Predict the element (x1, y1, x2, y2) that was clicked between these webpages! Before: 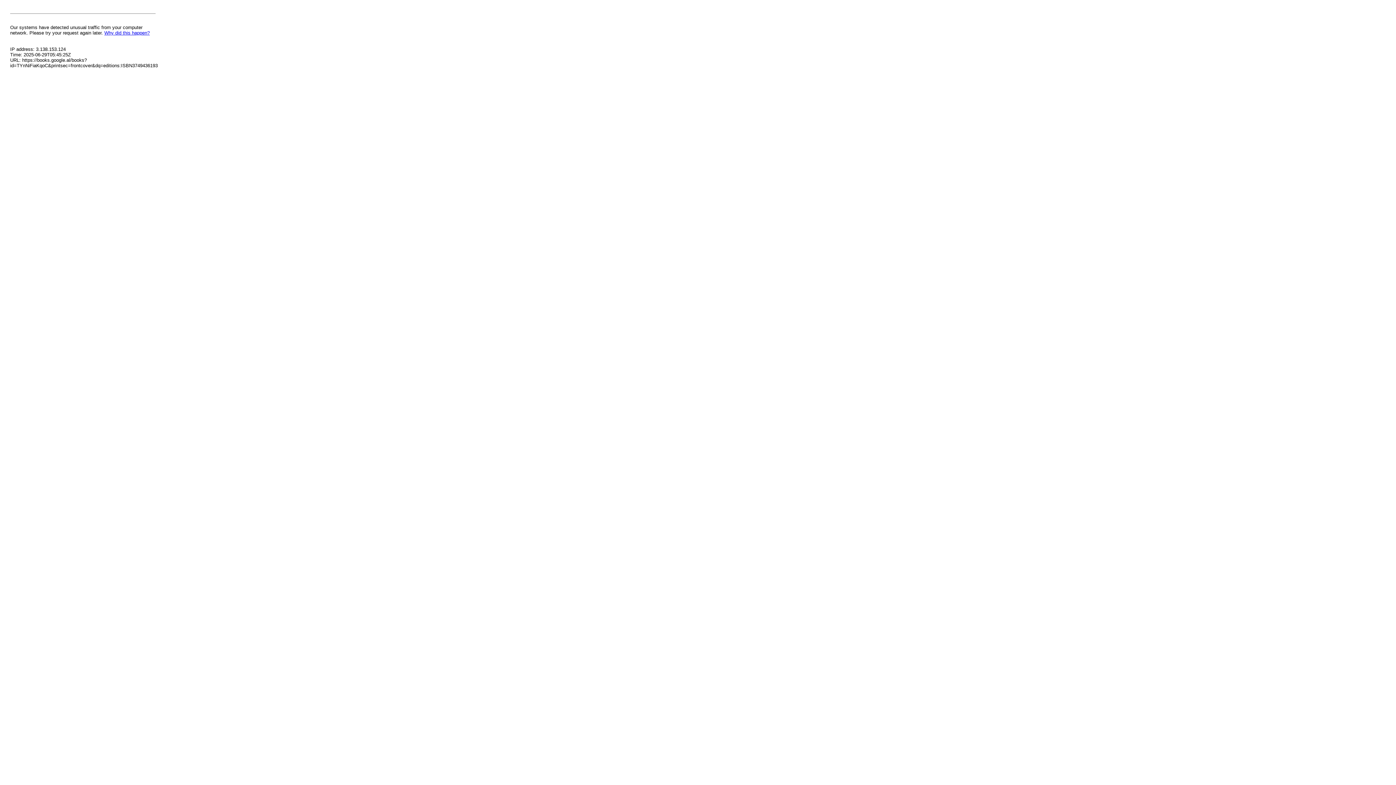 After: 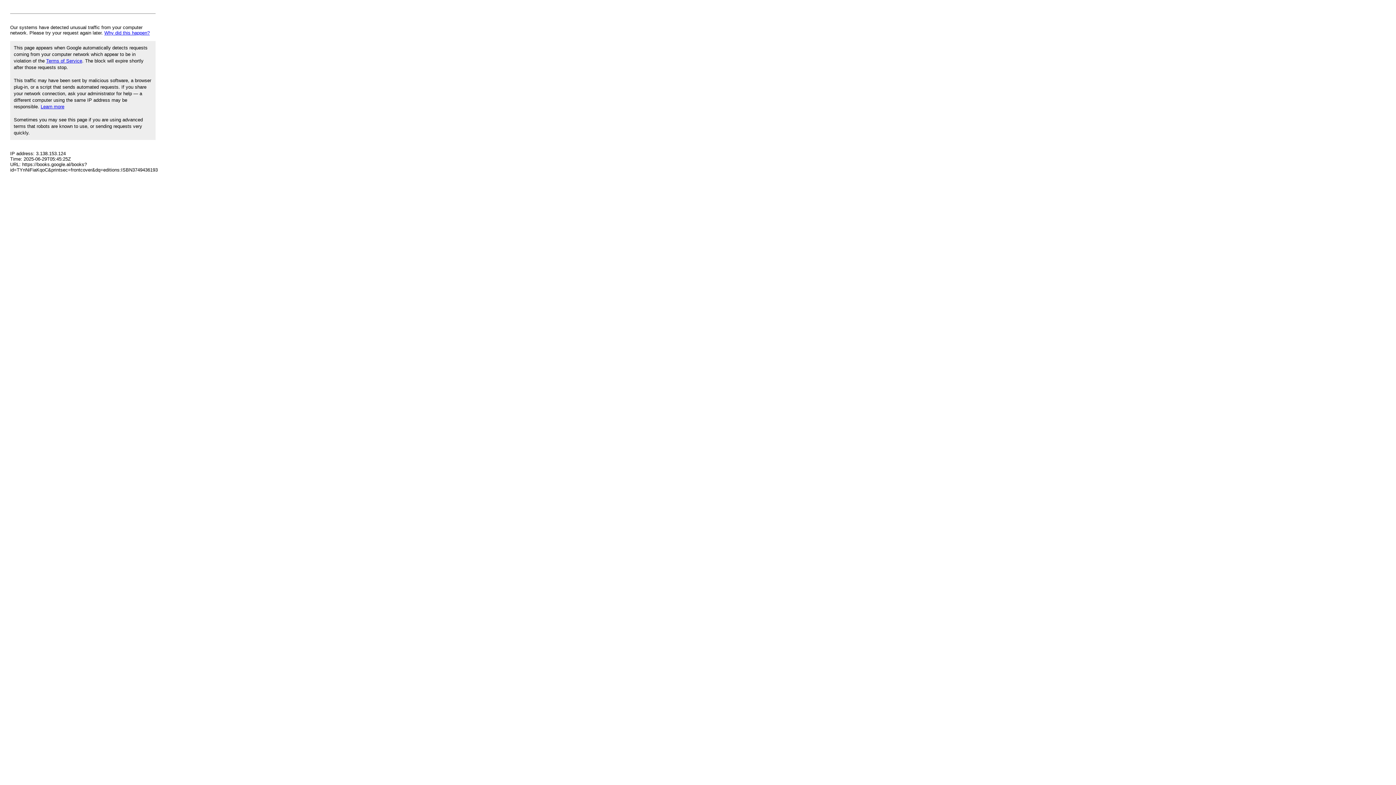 Action: bbox: (104, 30, 149, 35) label: Why did this happen?